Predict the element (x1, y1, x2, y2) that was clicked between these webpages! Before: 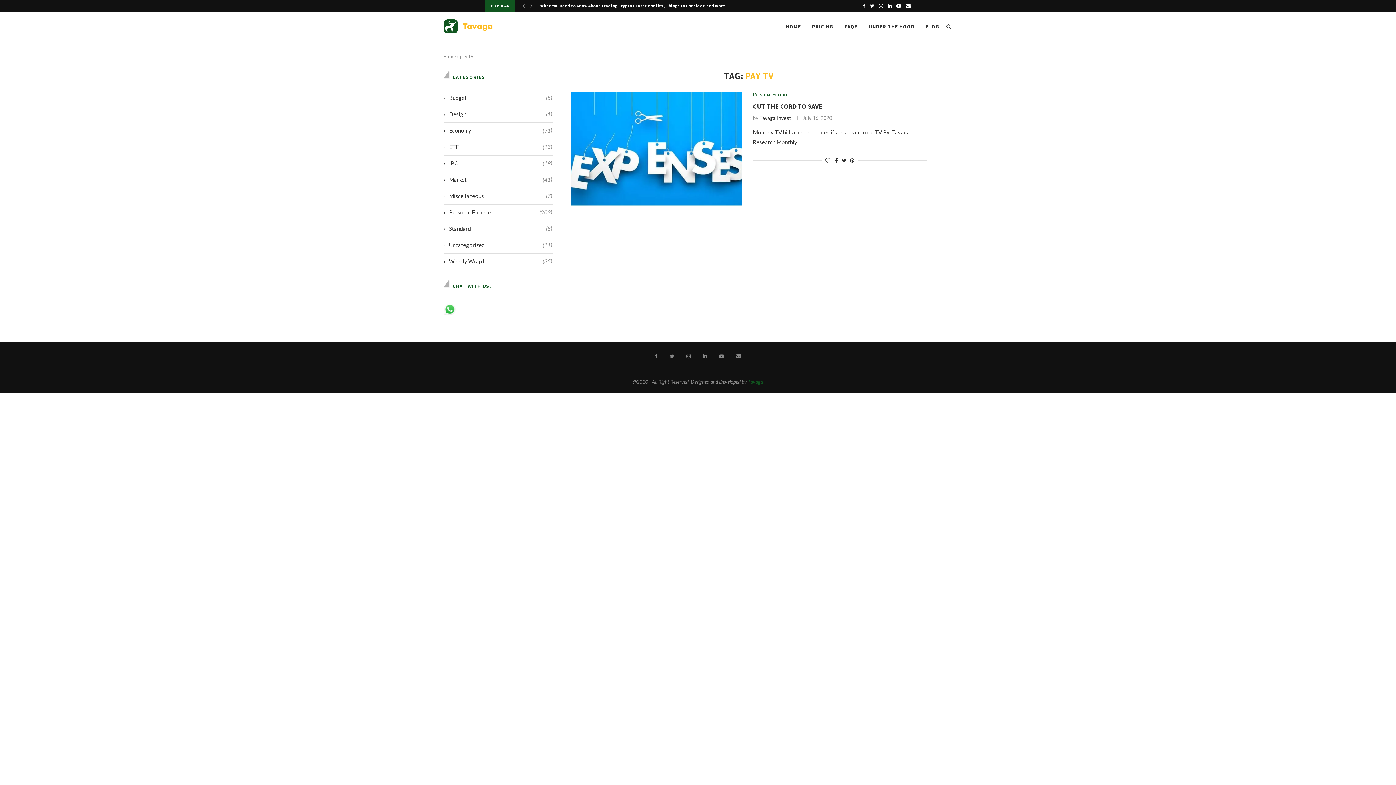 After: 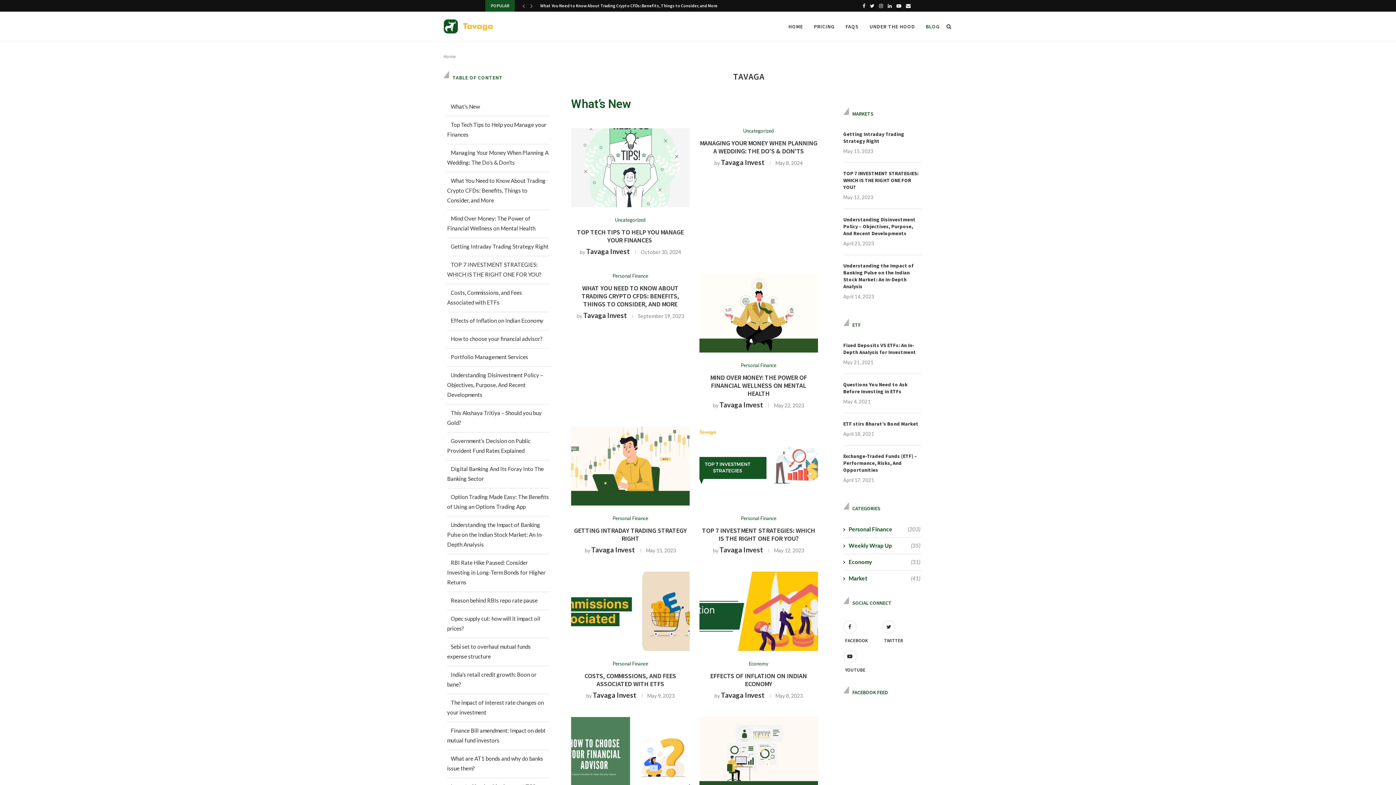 Action: bbox: (443, 176, 552, 183) label: Market
(41)